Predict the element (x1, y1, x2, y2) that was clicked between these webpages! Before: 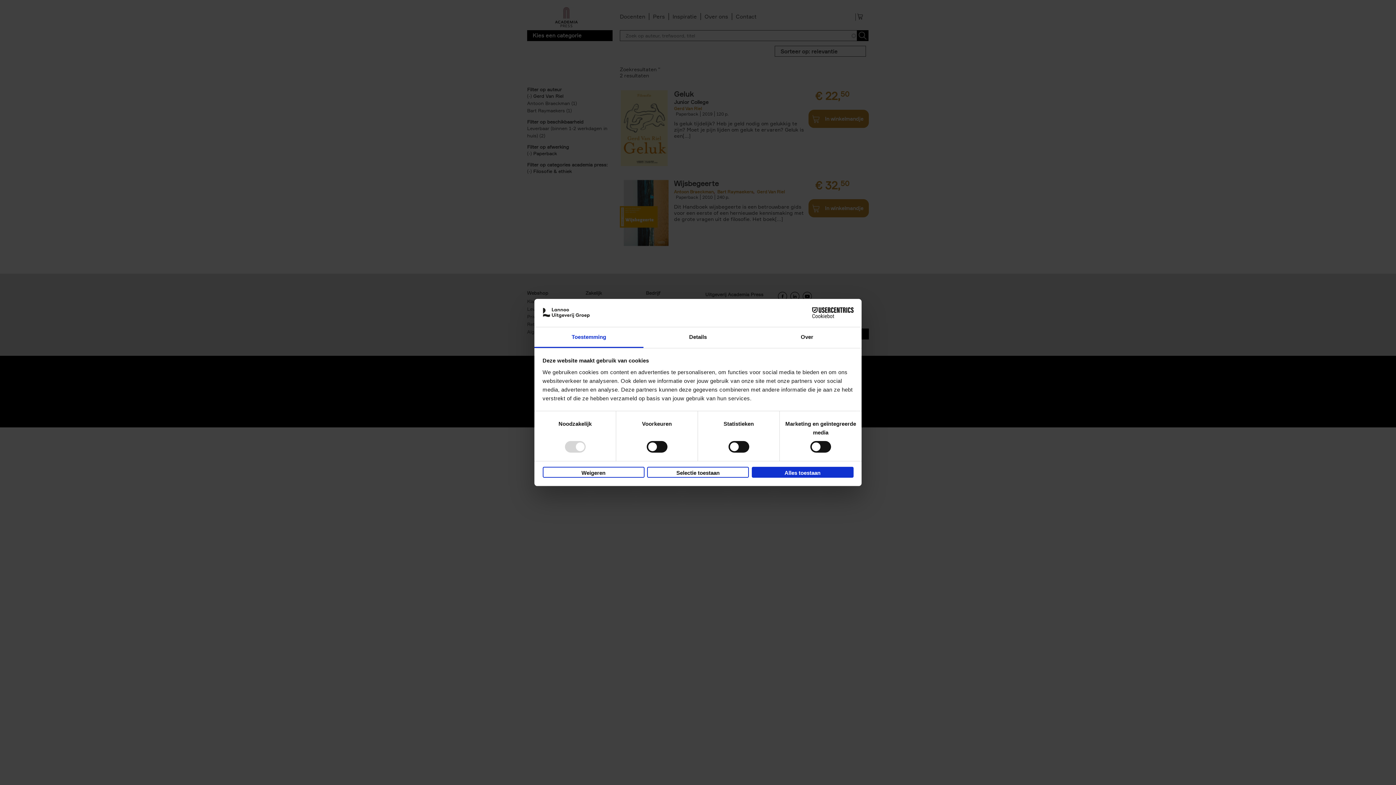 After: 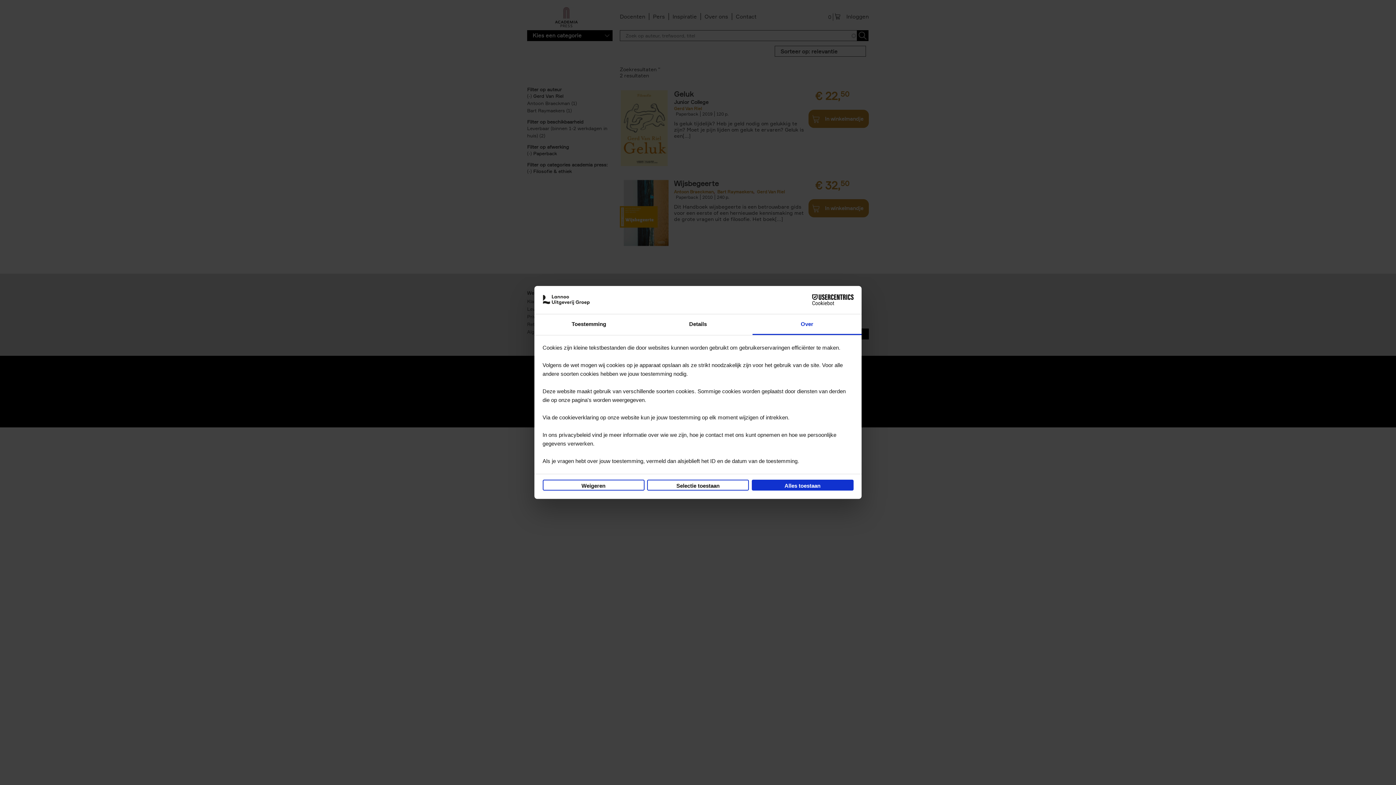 Action: bbox: (752, 327, 861, 348) label: Over